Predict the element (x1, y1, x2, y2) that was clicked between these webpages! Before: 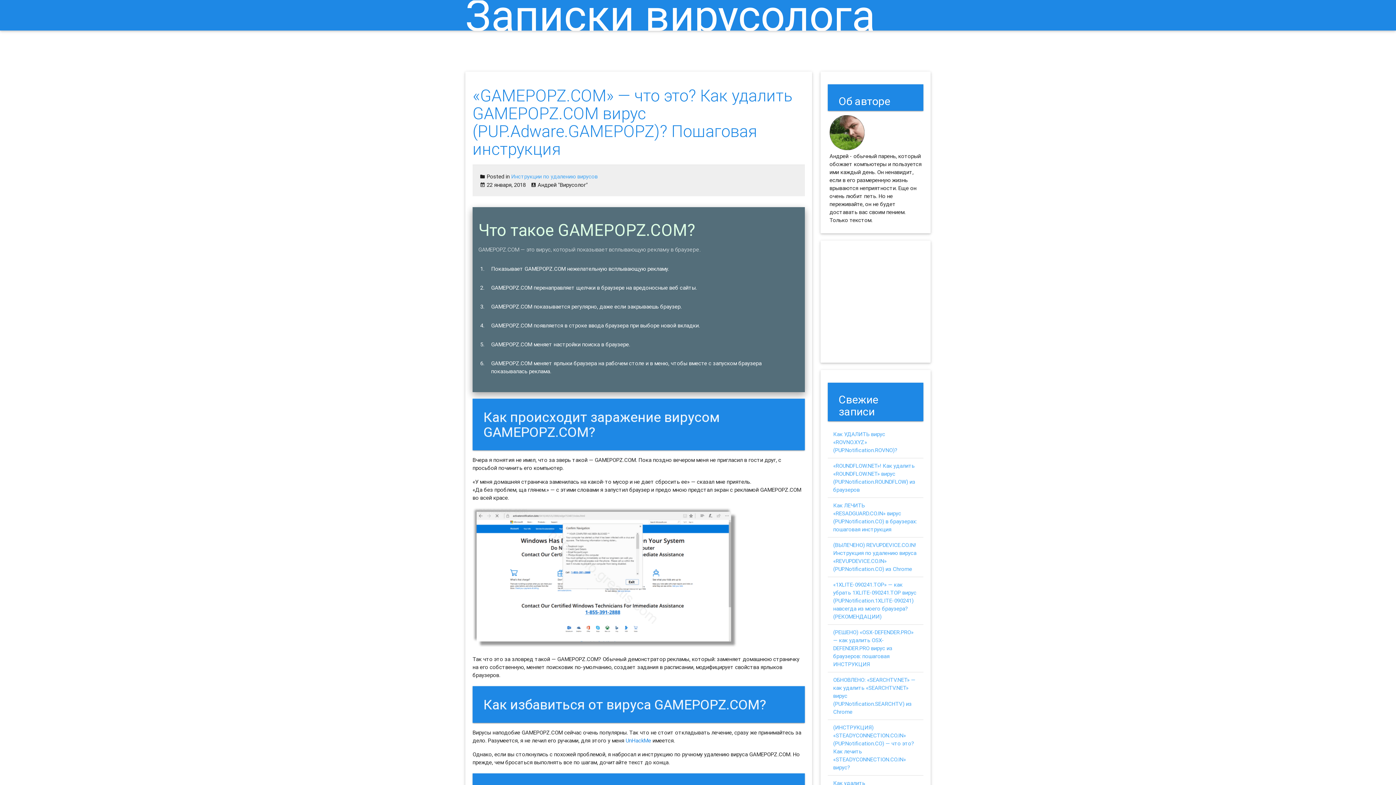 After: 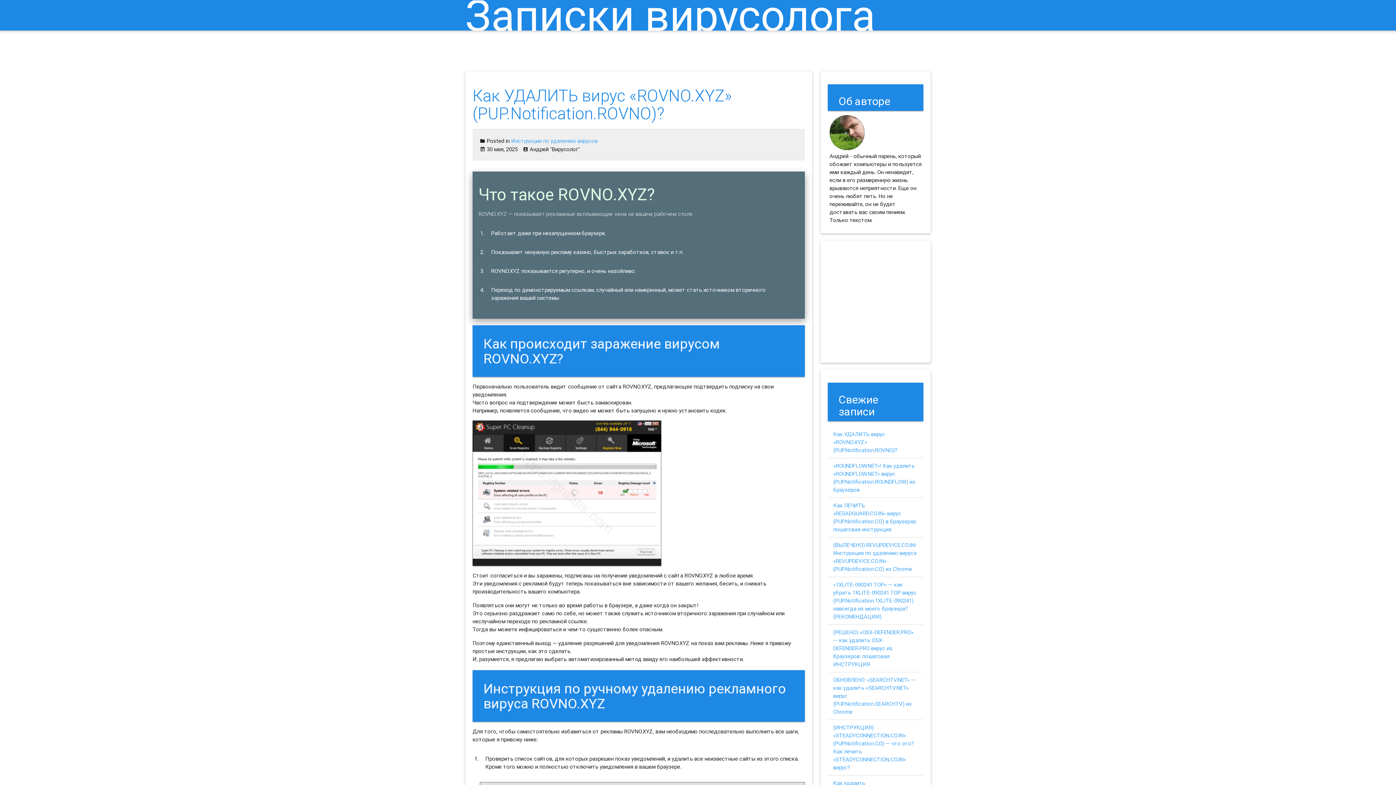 Action: bbox: (833, 430, 897, 453) label: Как УДАЛИТЬ вирус «ROVNO.XYZ» (PUP.Notification.ROVNO)?